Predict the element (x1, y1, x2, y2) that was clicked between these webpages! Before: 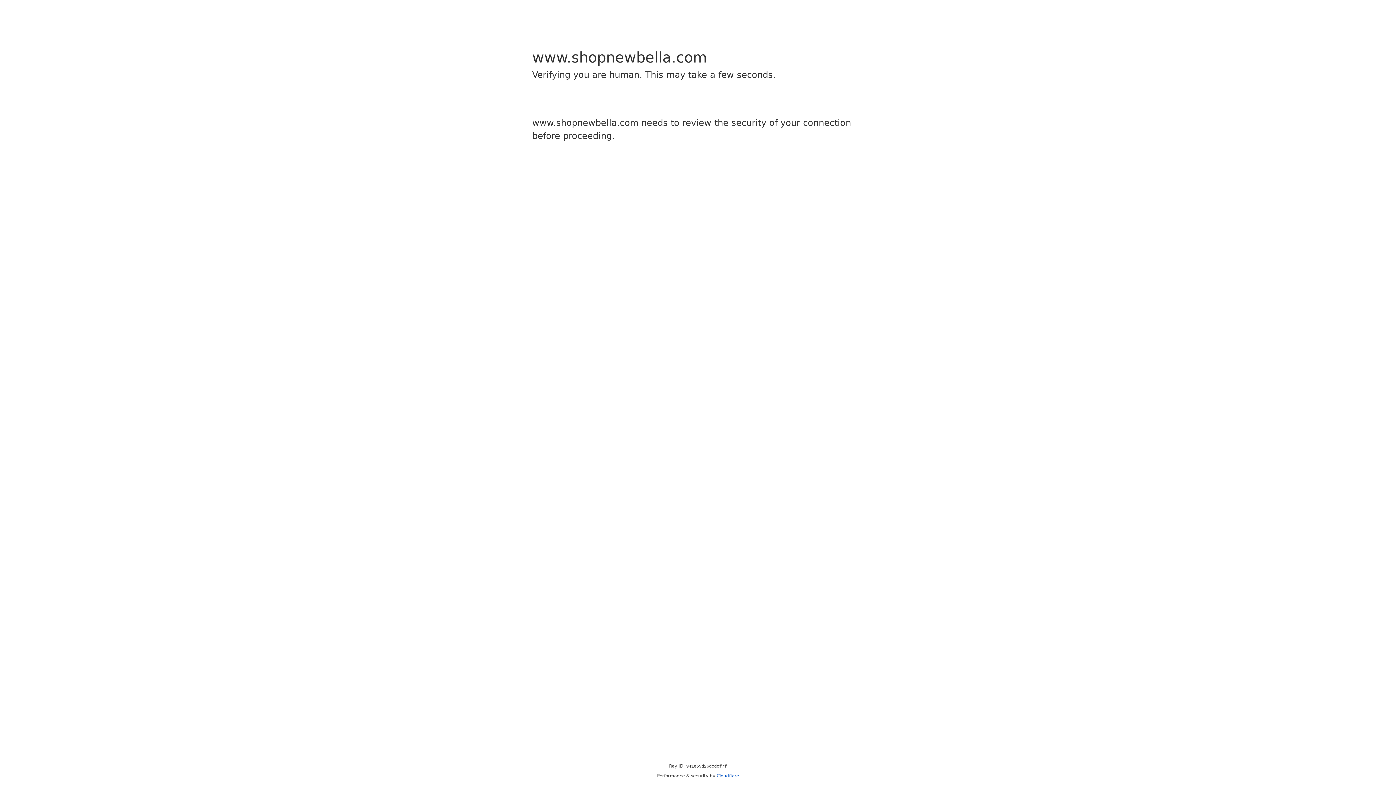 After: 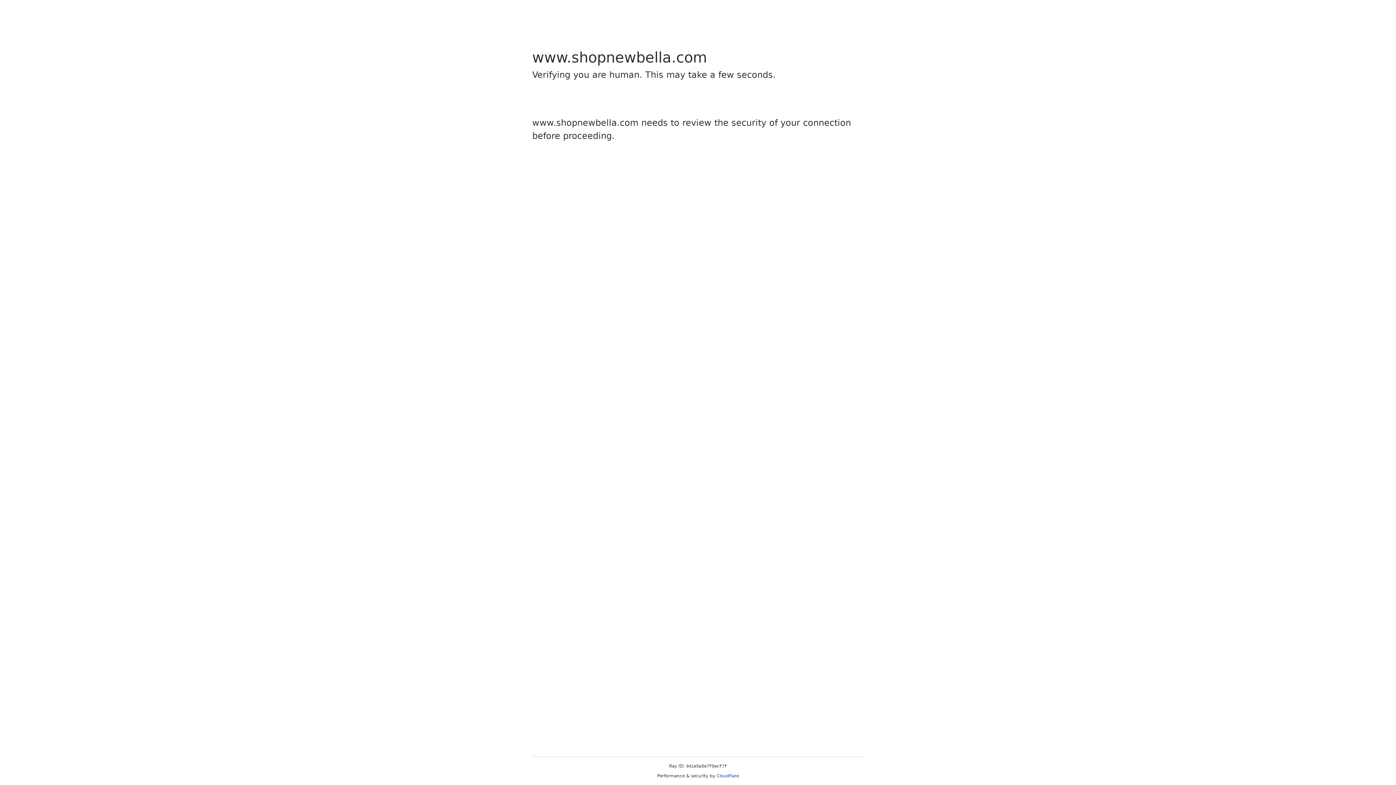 Action: label: Cloudflare bbox: (716, 773, 739, 778)